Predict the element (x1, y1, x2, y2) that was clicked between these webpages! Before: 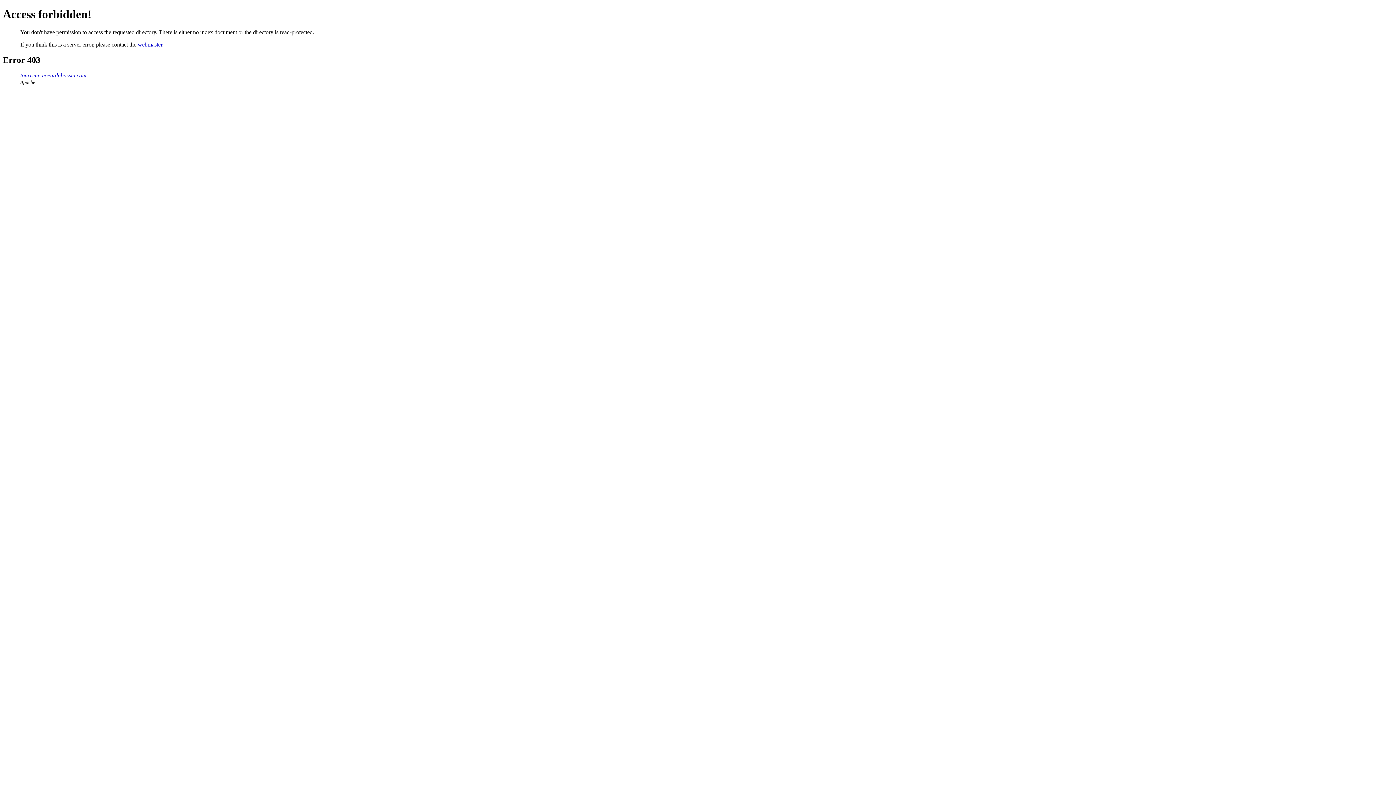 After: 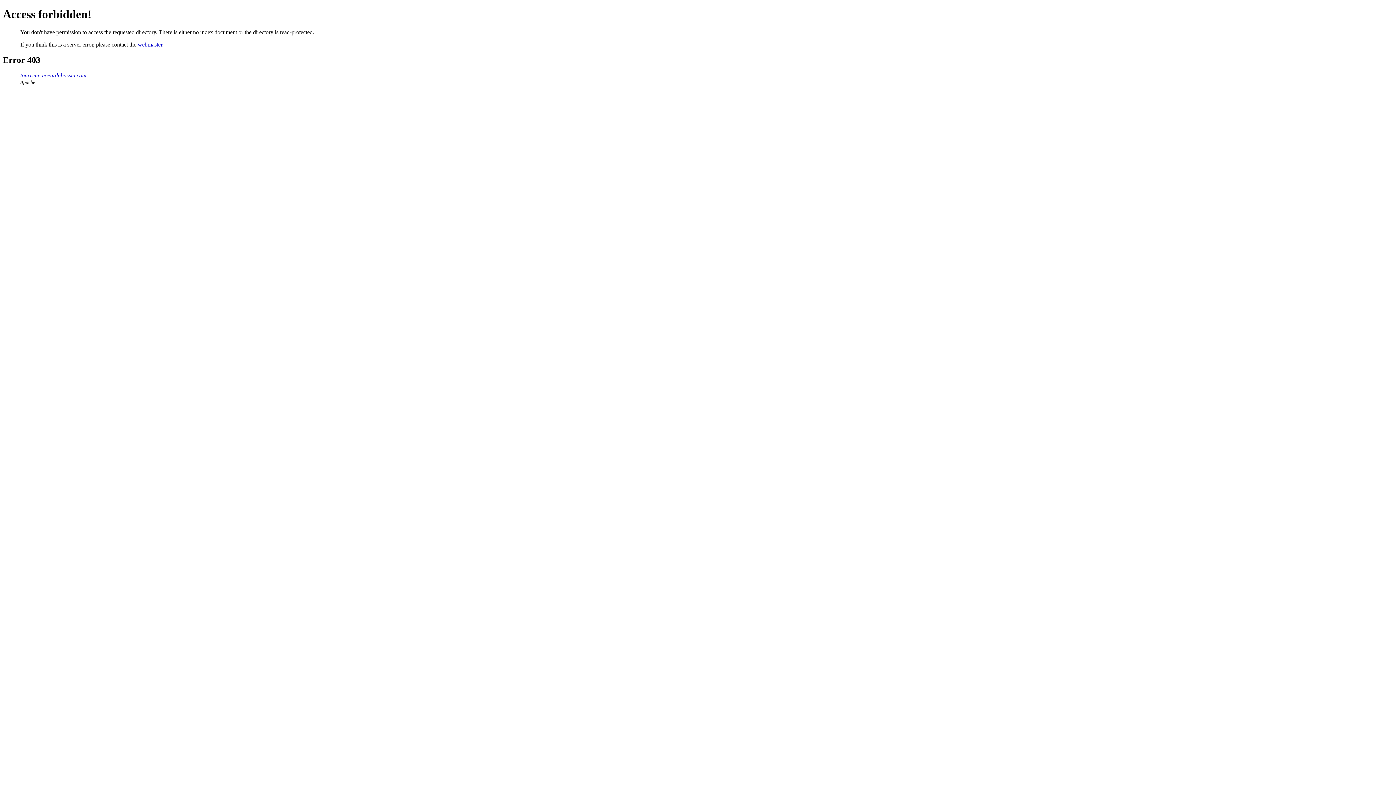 Action: bbox: (20, 72, 86, 78) label: tourisme-coeurdubassin.com